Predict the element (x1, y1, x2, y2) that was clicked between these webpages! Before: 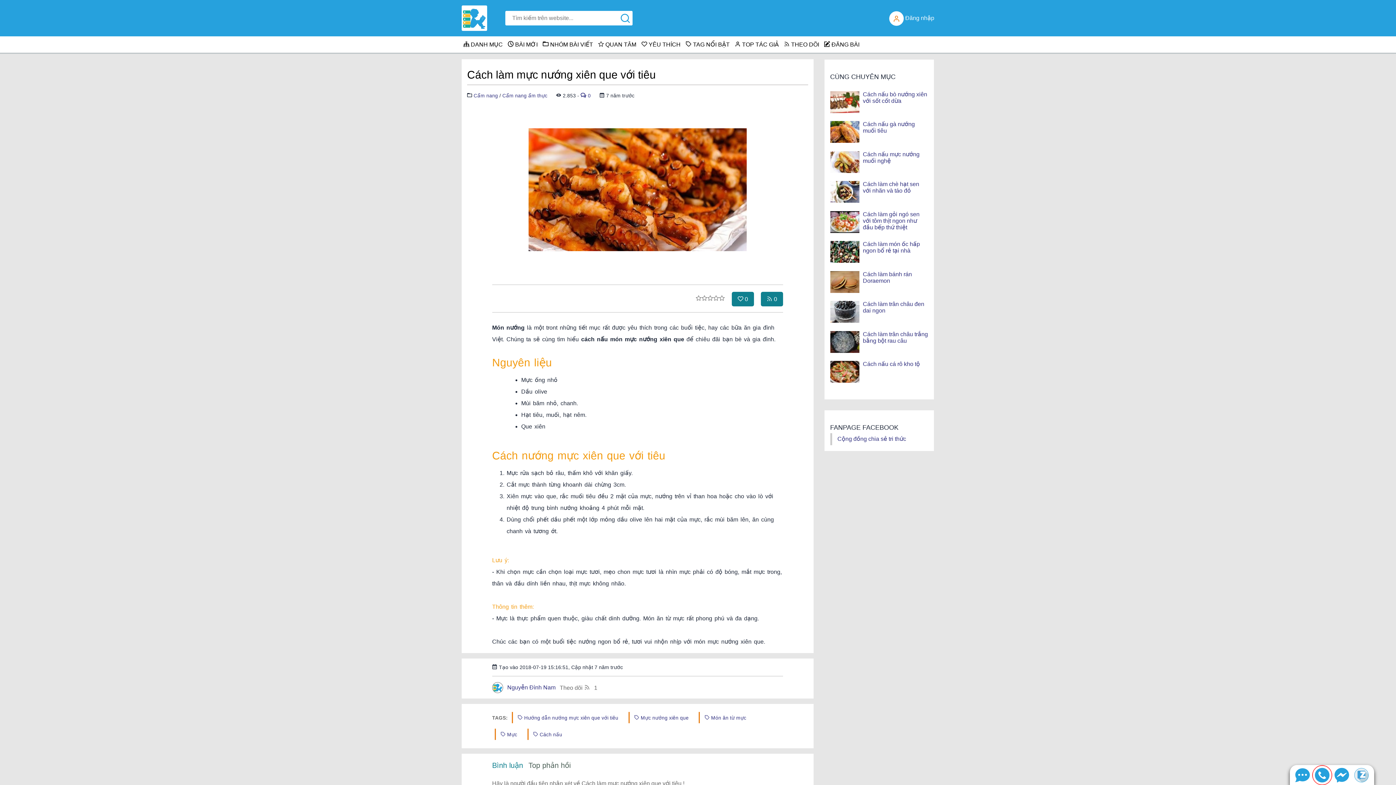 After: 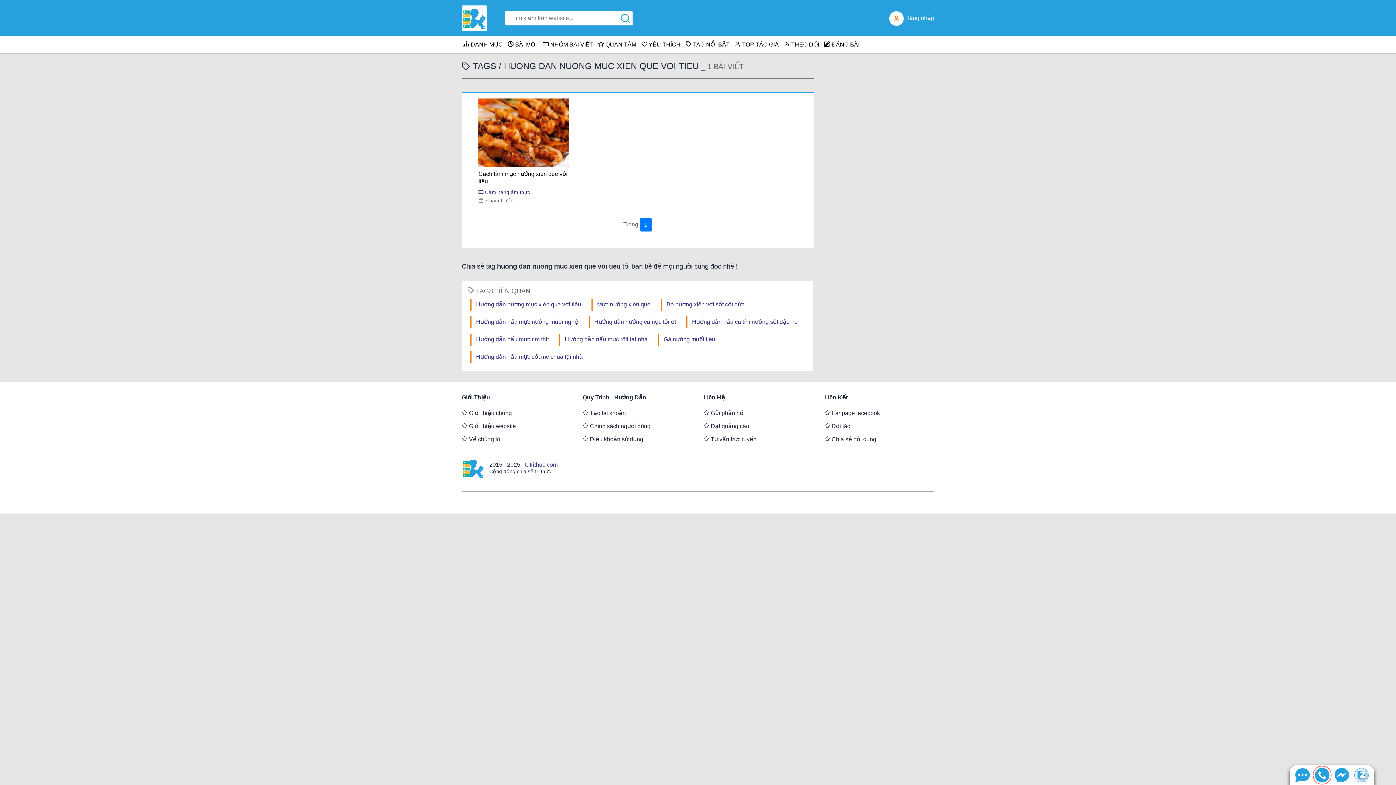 Action: label:  Hướng dẫn nướng mực xiên que với tiêu bbox: (512, 712, 623, 723)